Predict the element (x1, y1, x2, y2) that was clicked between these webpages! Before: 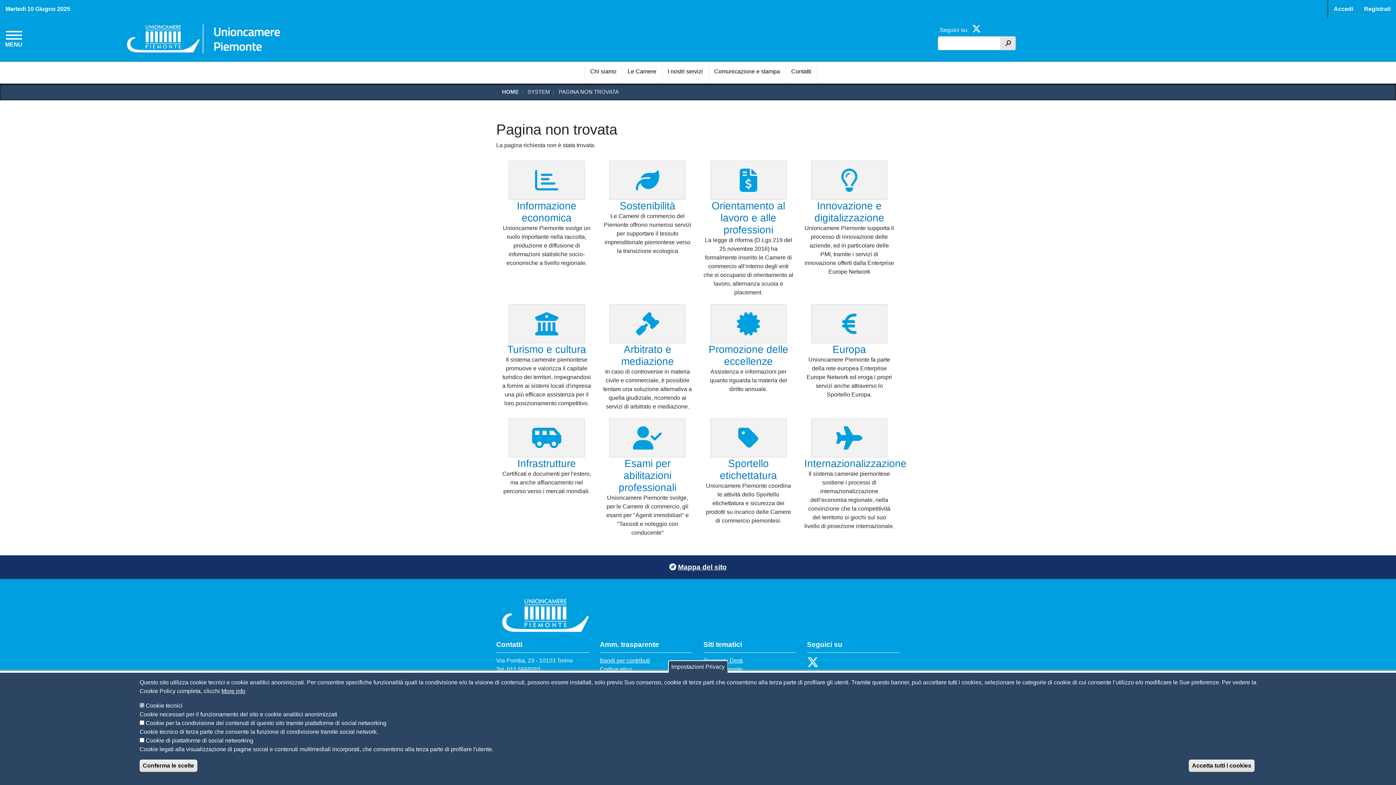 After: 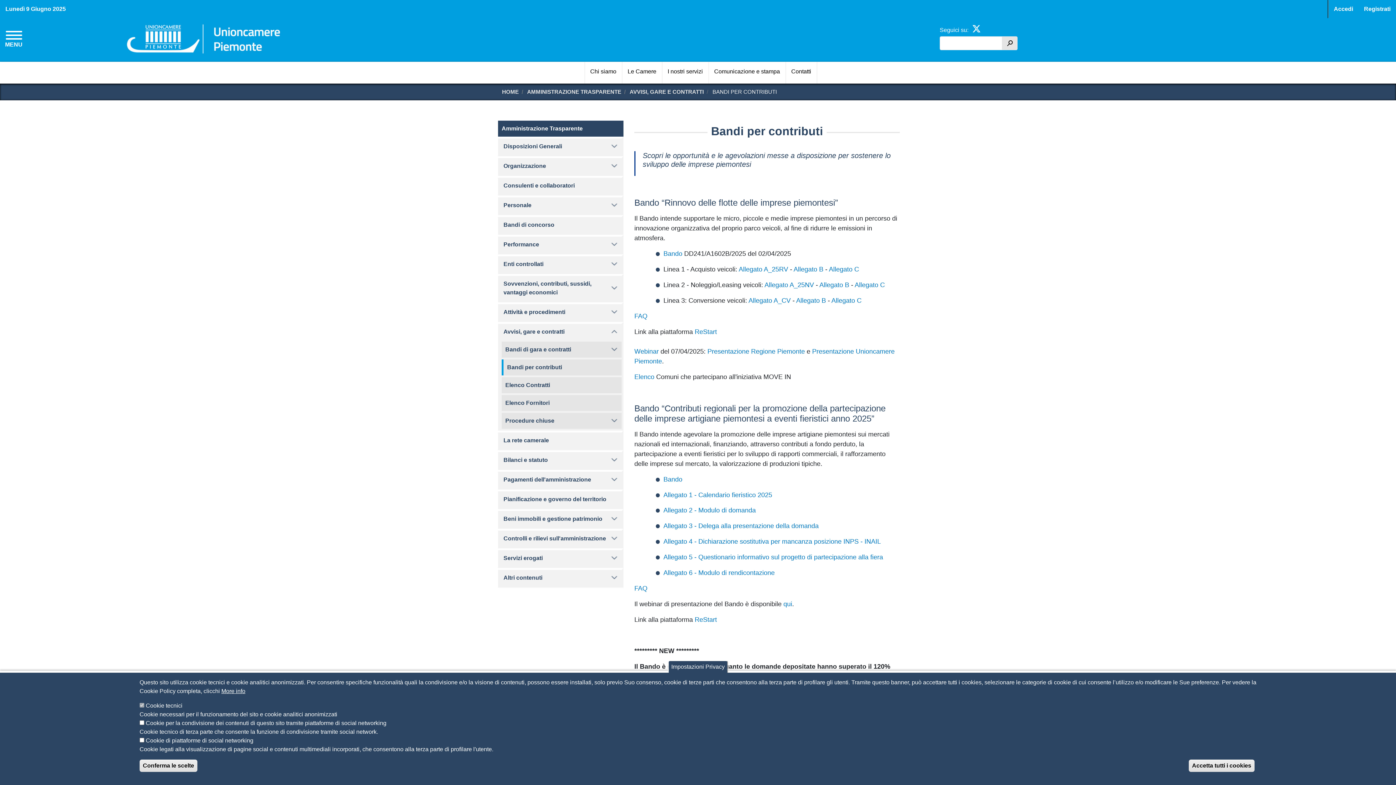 Action: label: Bandi per contributi bbox: (600, 656, 692, 665)